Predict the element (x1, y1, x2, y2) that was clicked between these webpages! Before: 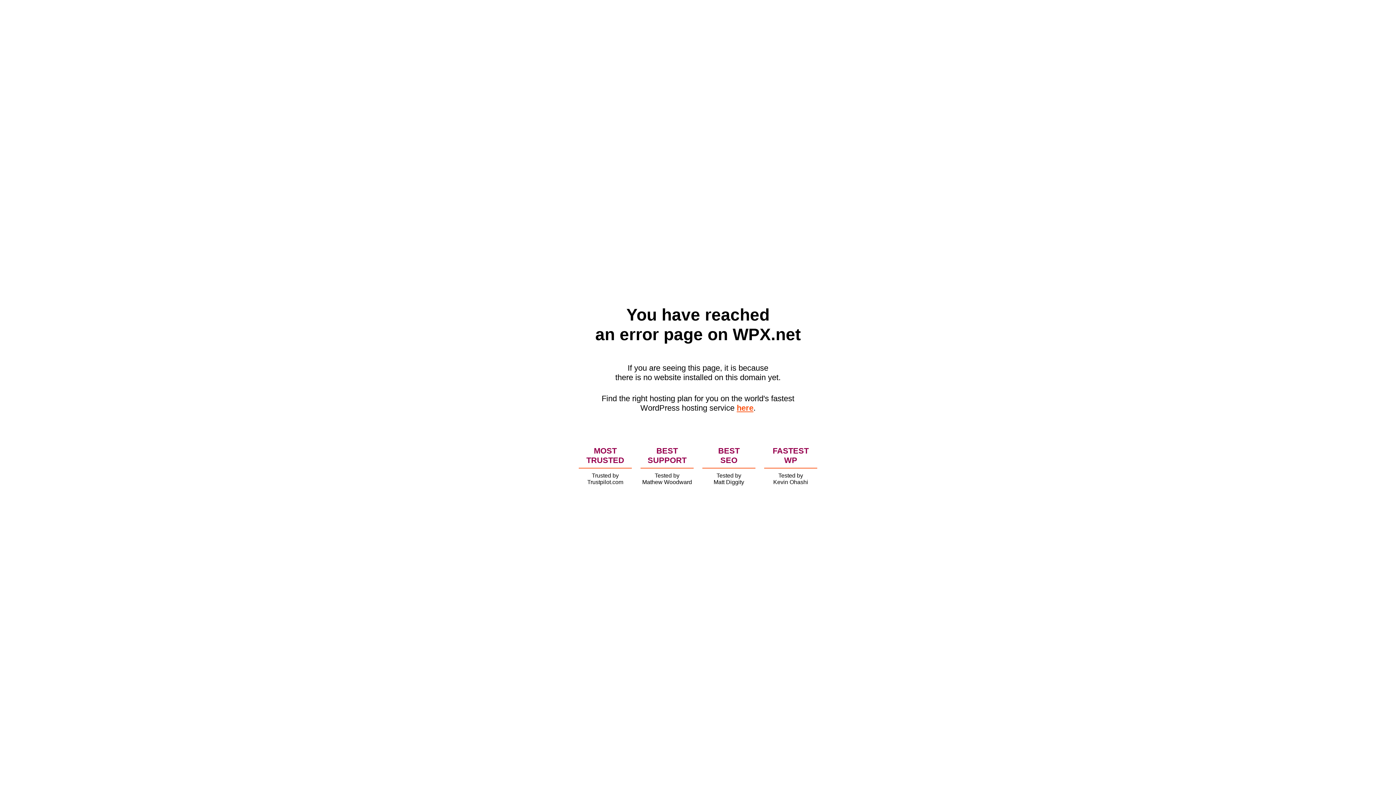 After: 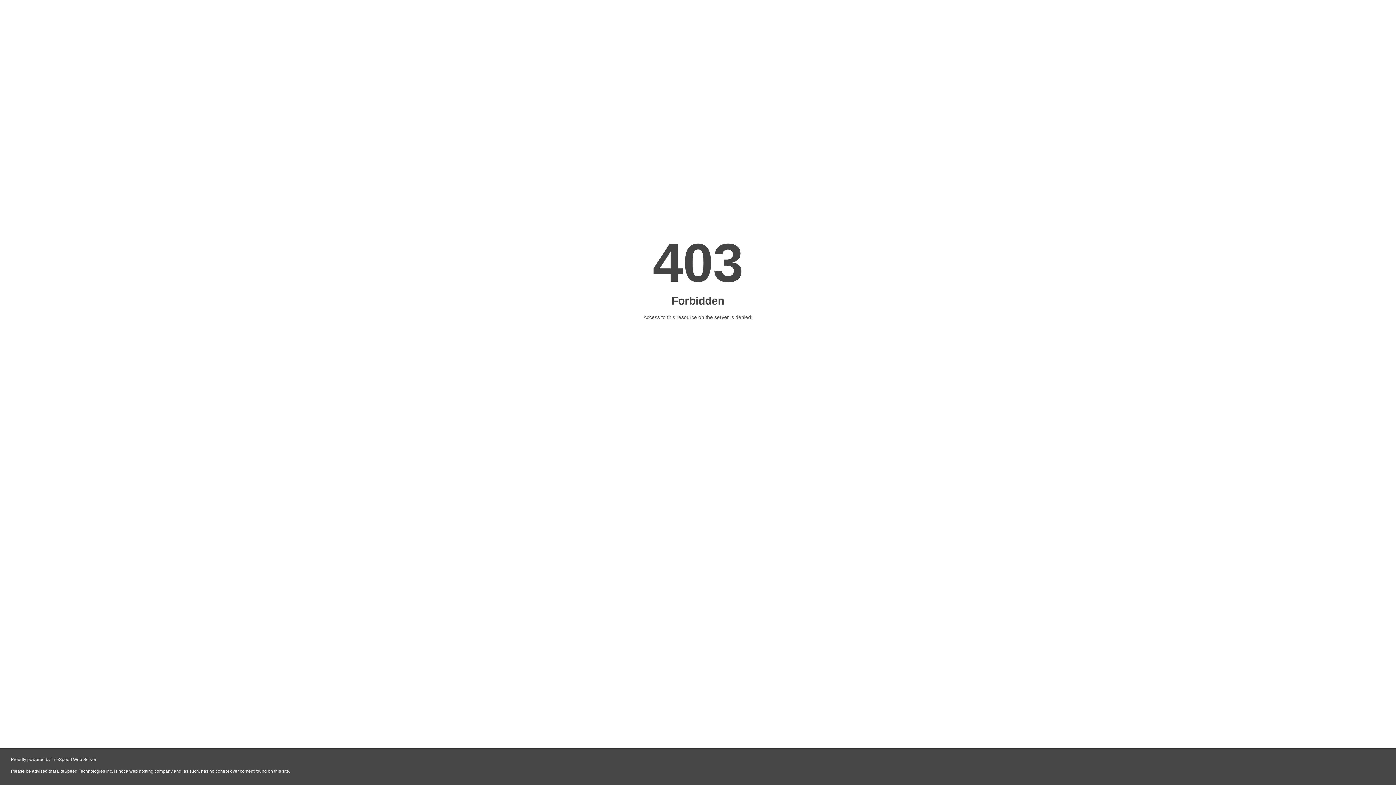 Action: bbox: (736, 403, 753, 412) label: here